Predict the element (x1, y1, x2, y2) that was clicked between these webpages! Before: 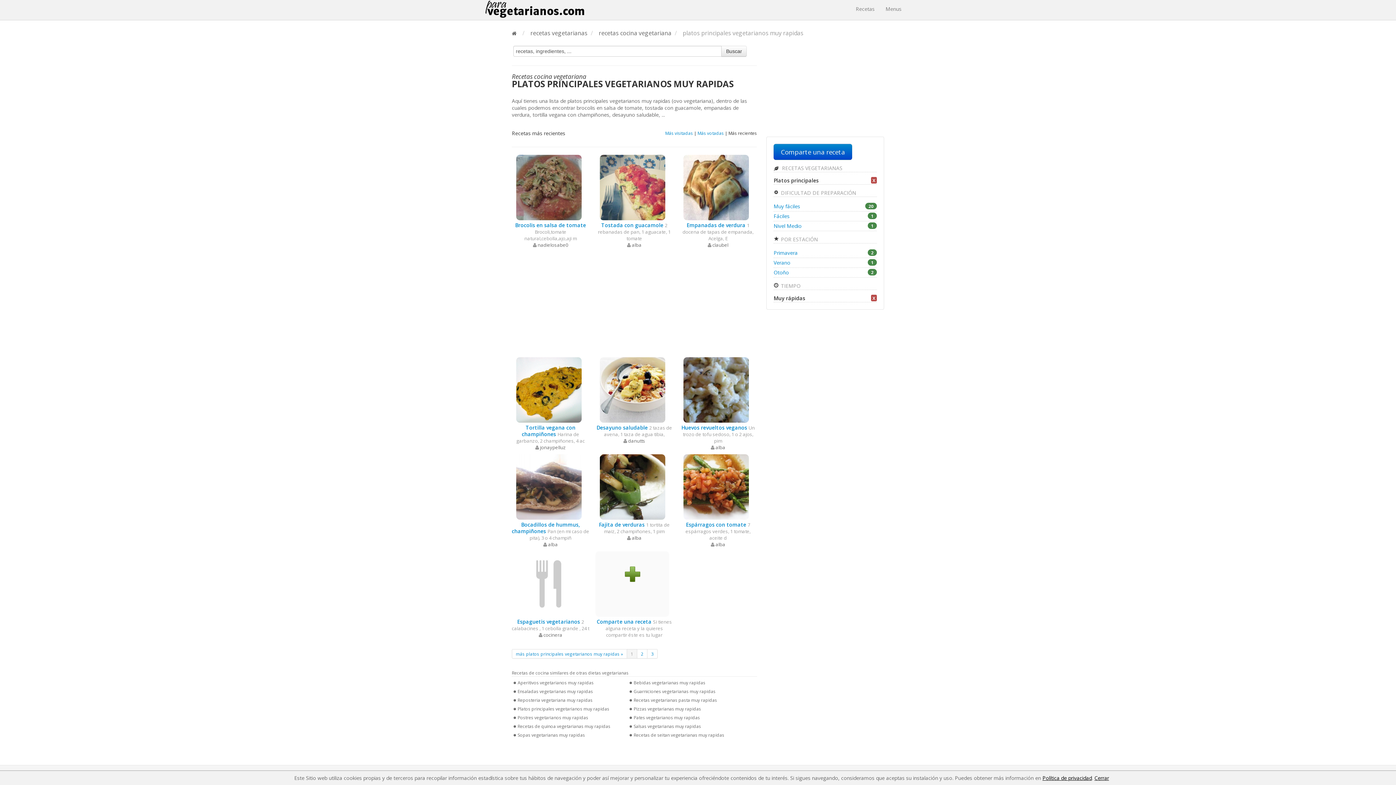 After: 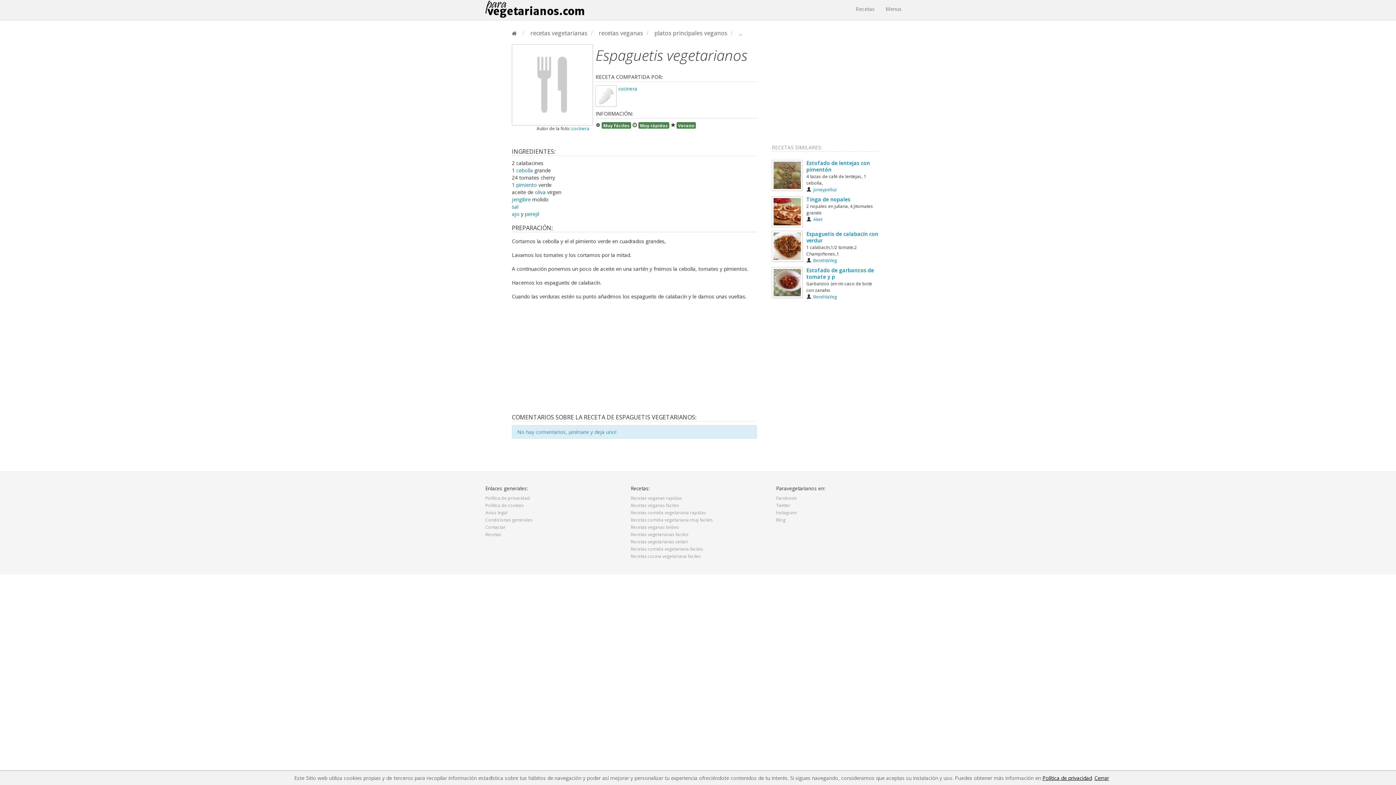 Action: bbox: (516, 580, 581, 587)